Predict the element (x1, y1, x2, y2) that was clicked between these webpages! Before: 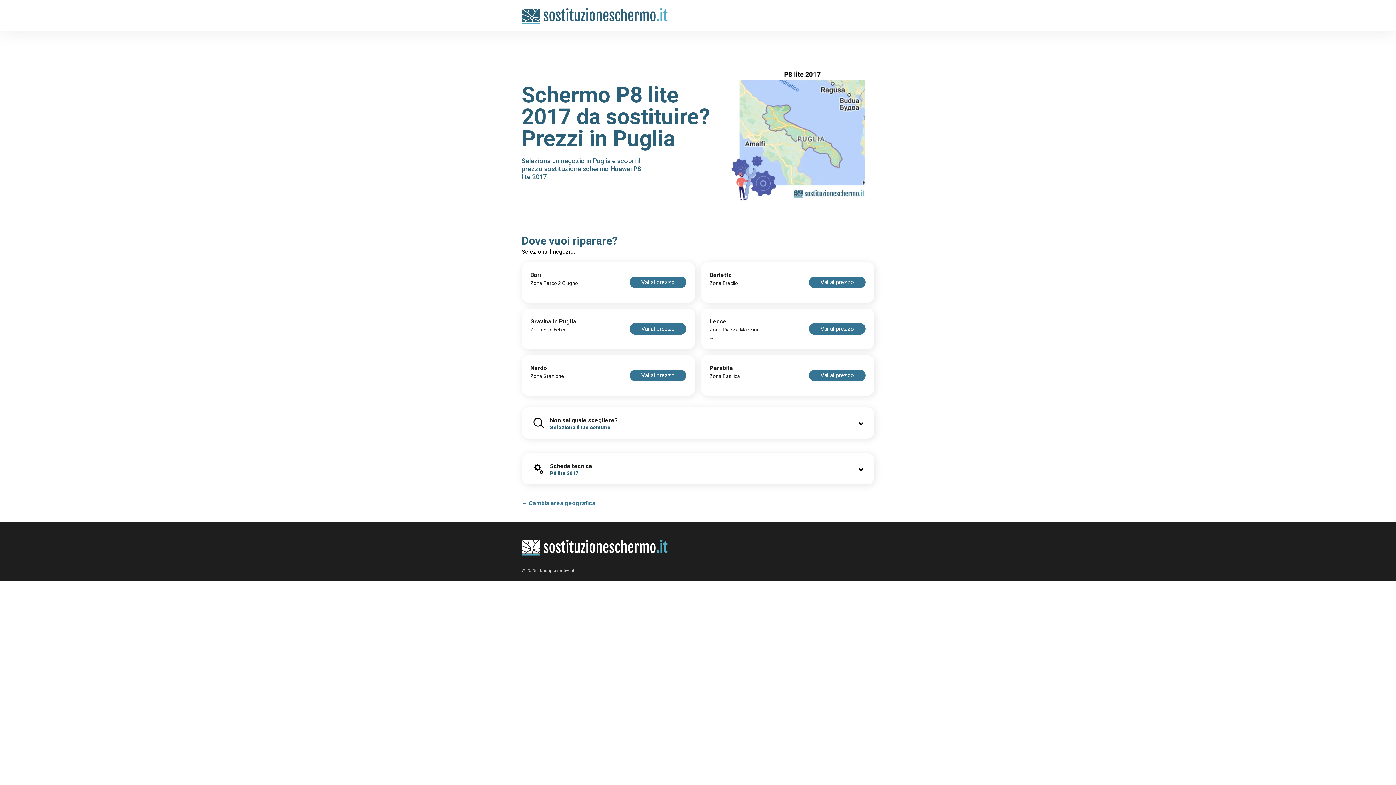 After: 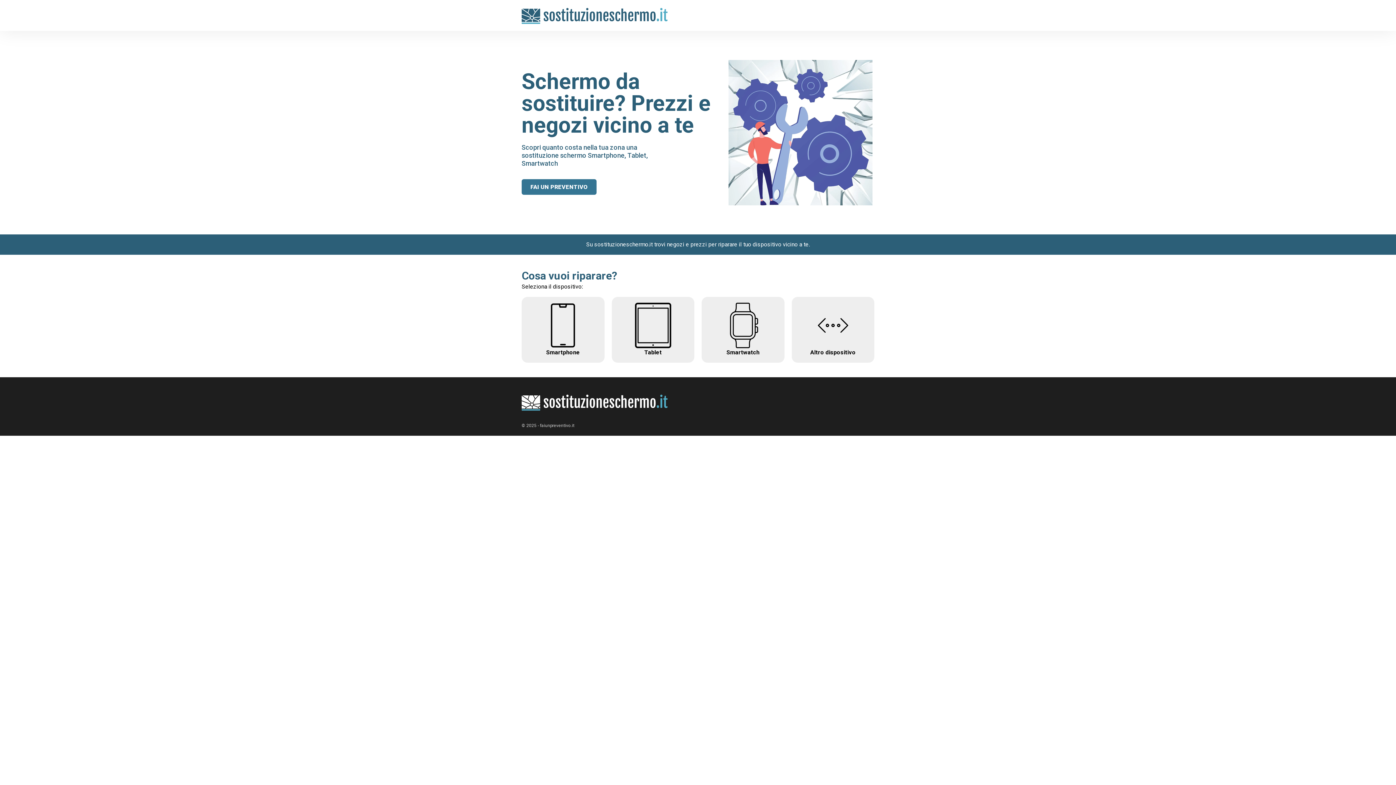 Action: bbox: (521, 540, 668, 556)